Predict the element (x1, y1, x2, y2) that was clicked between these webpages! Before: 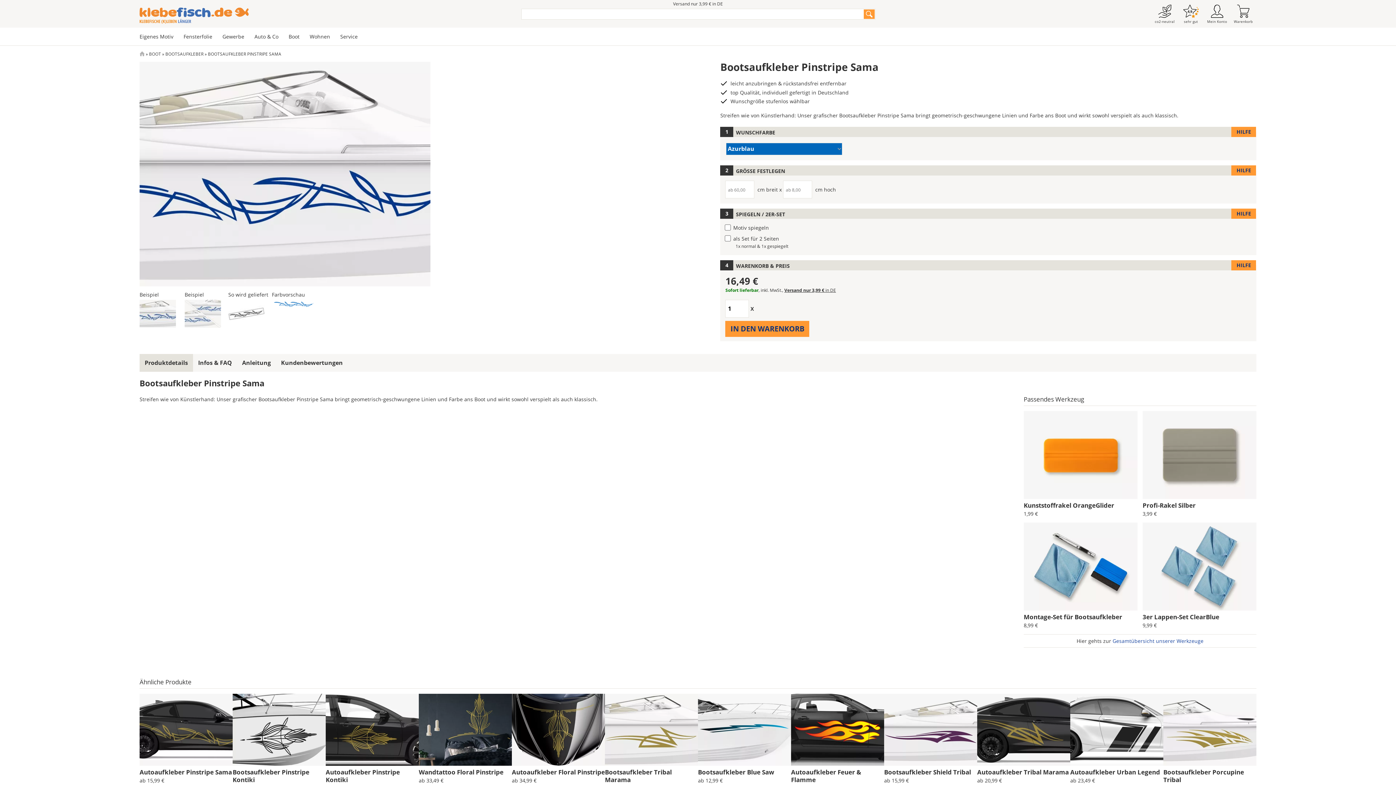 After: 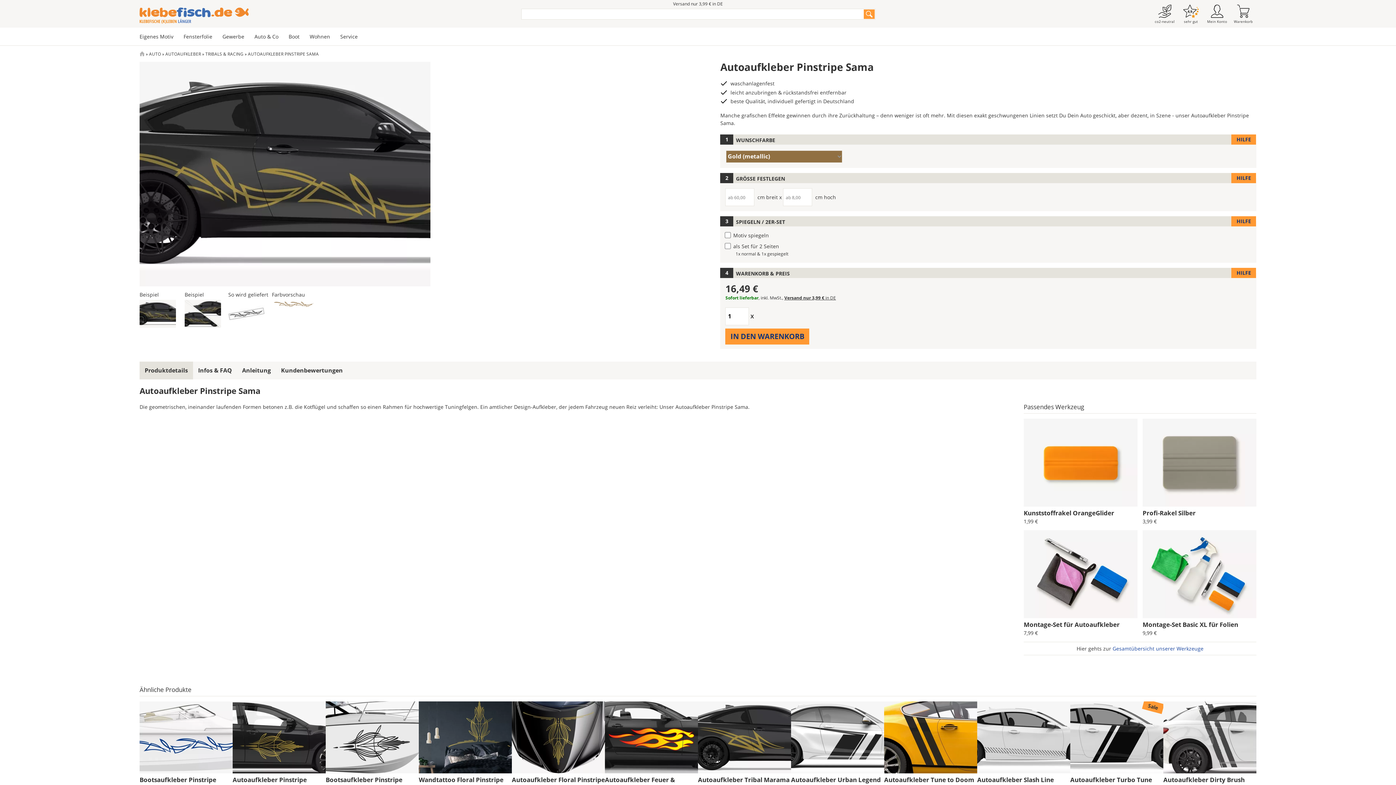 Action: bbox: (139, 767, 232, 776) label: Autoaufkleber Pinstripe Sama